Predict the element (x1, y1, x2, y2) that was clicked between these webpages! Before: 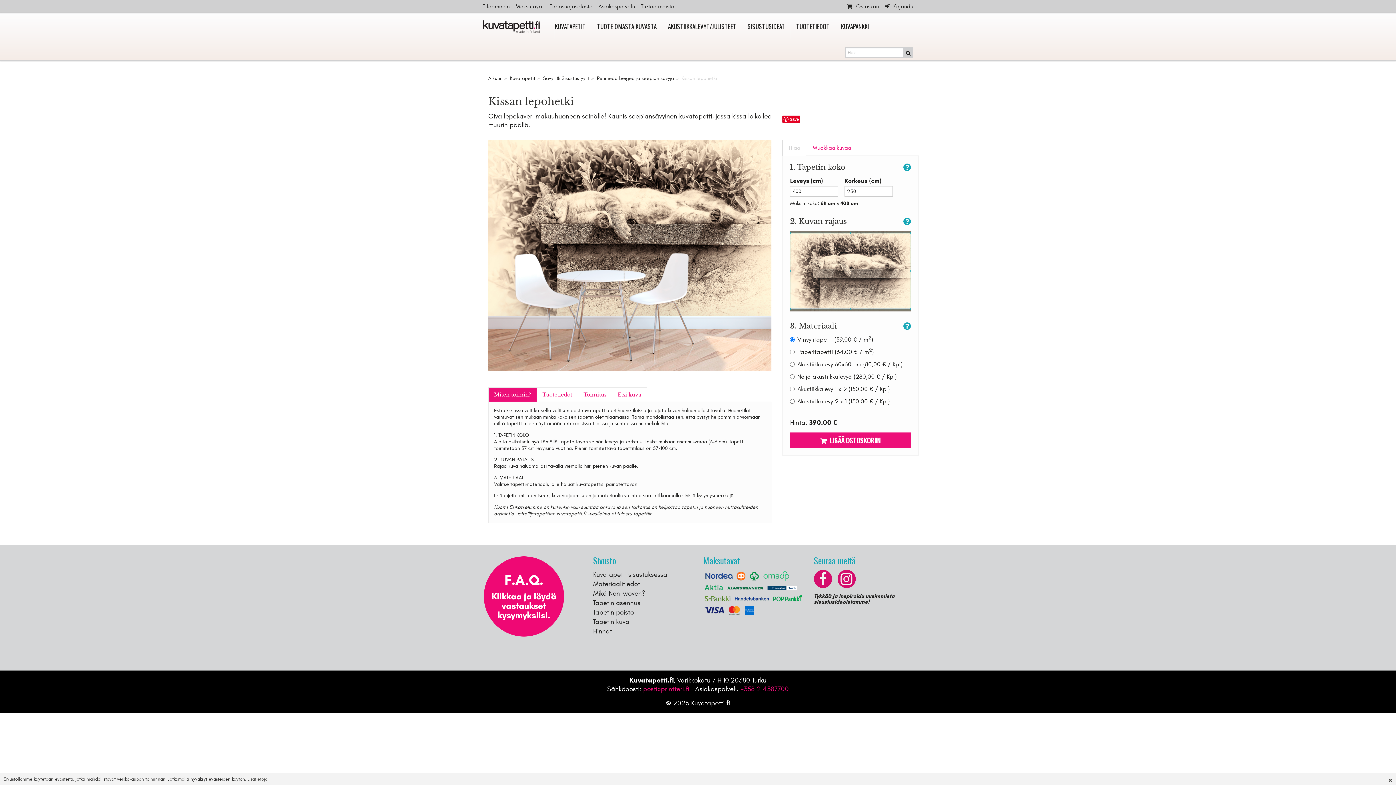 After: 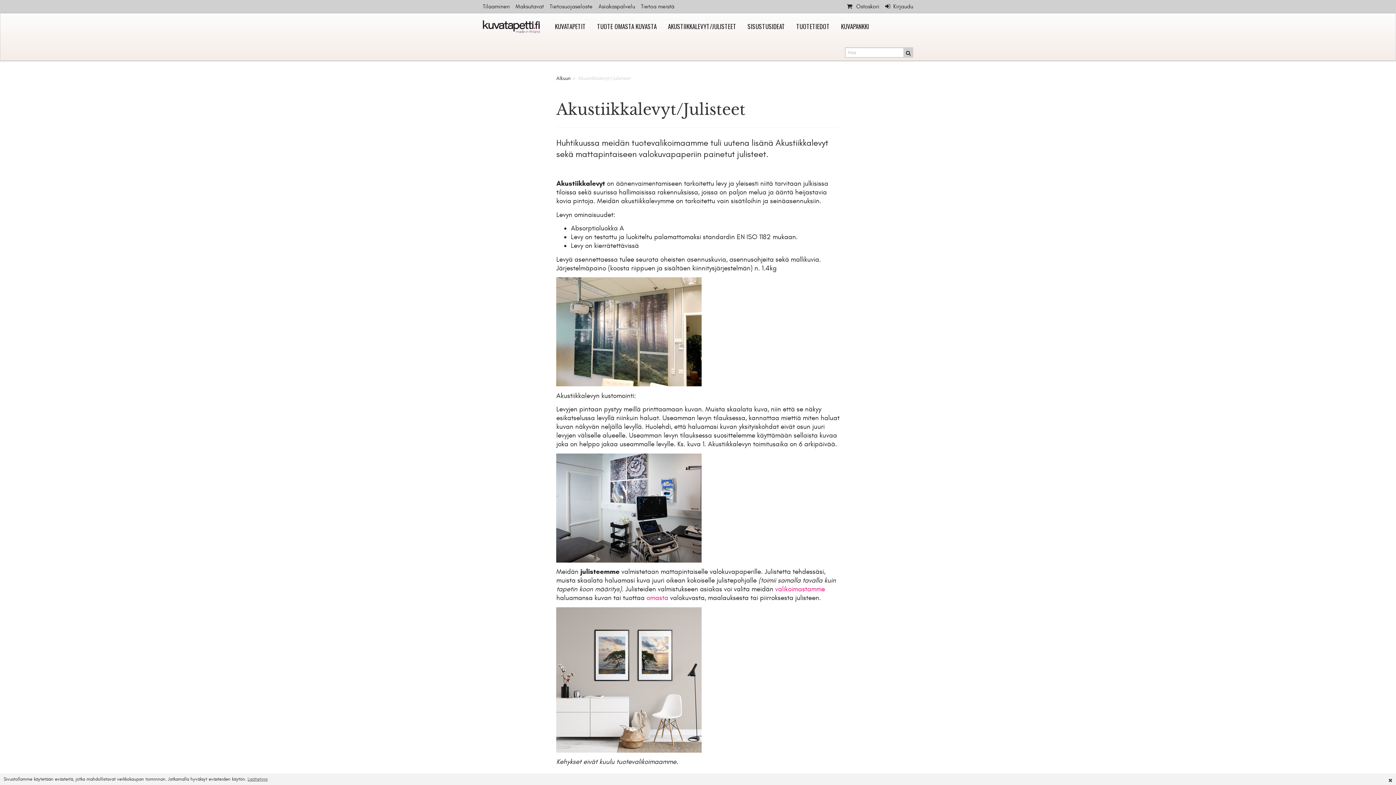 Action: label: AKUSTIIKKALEVYT/JULISTEET bbox: (662, 13, 741, 38)